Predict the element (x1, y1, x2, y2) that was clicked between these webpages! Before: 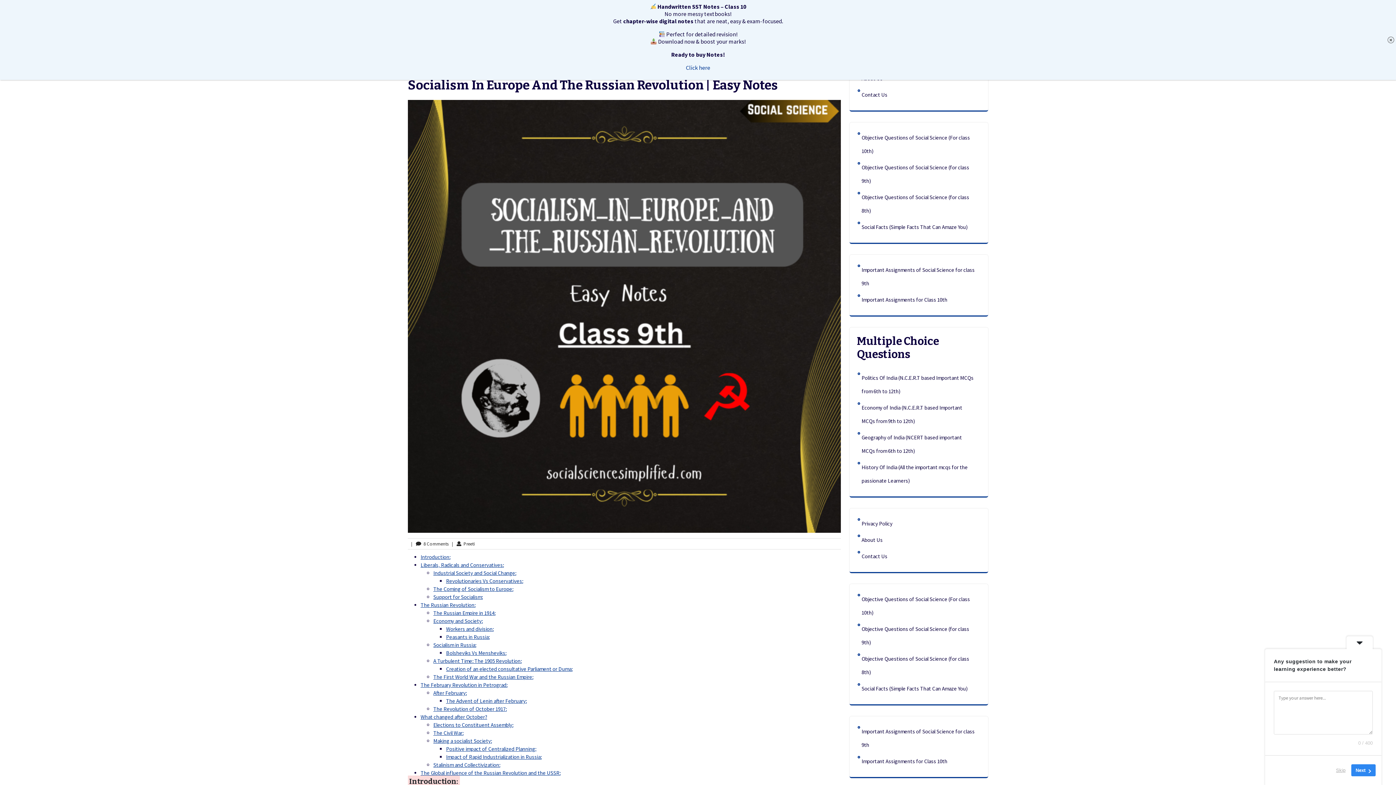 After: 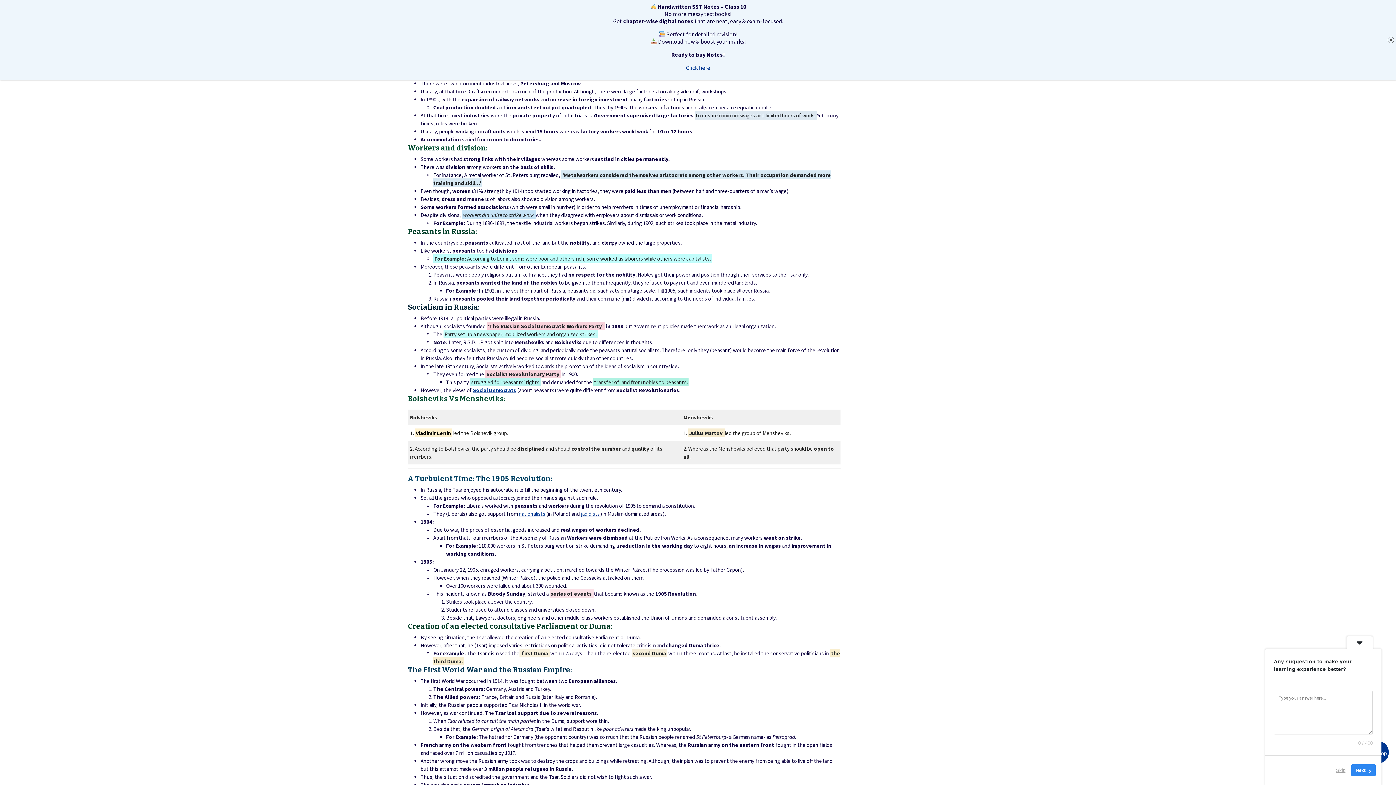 Action: label: The Russian Empire in 1914: bbox: (433, 609, 495, 616)